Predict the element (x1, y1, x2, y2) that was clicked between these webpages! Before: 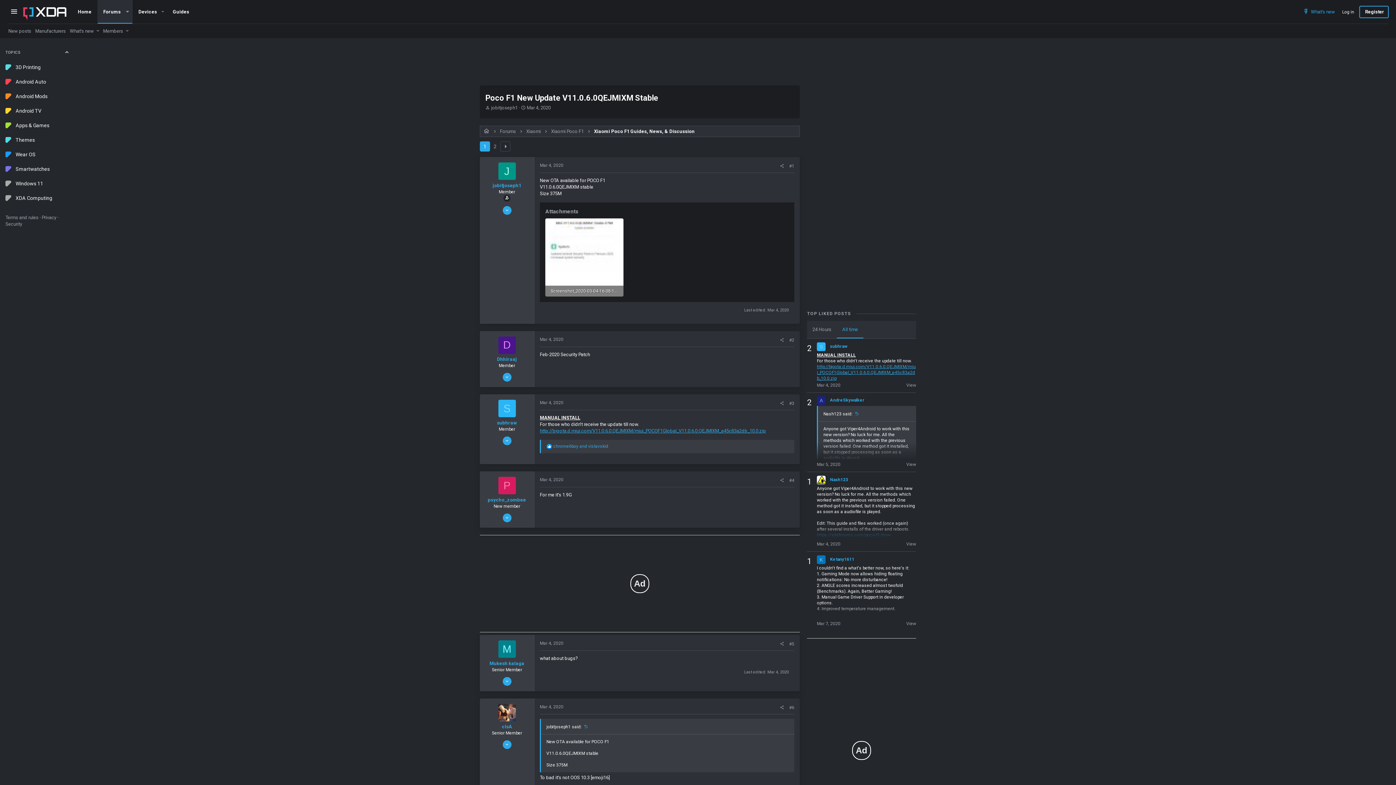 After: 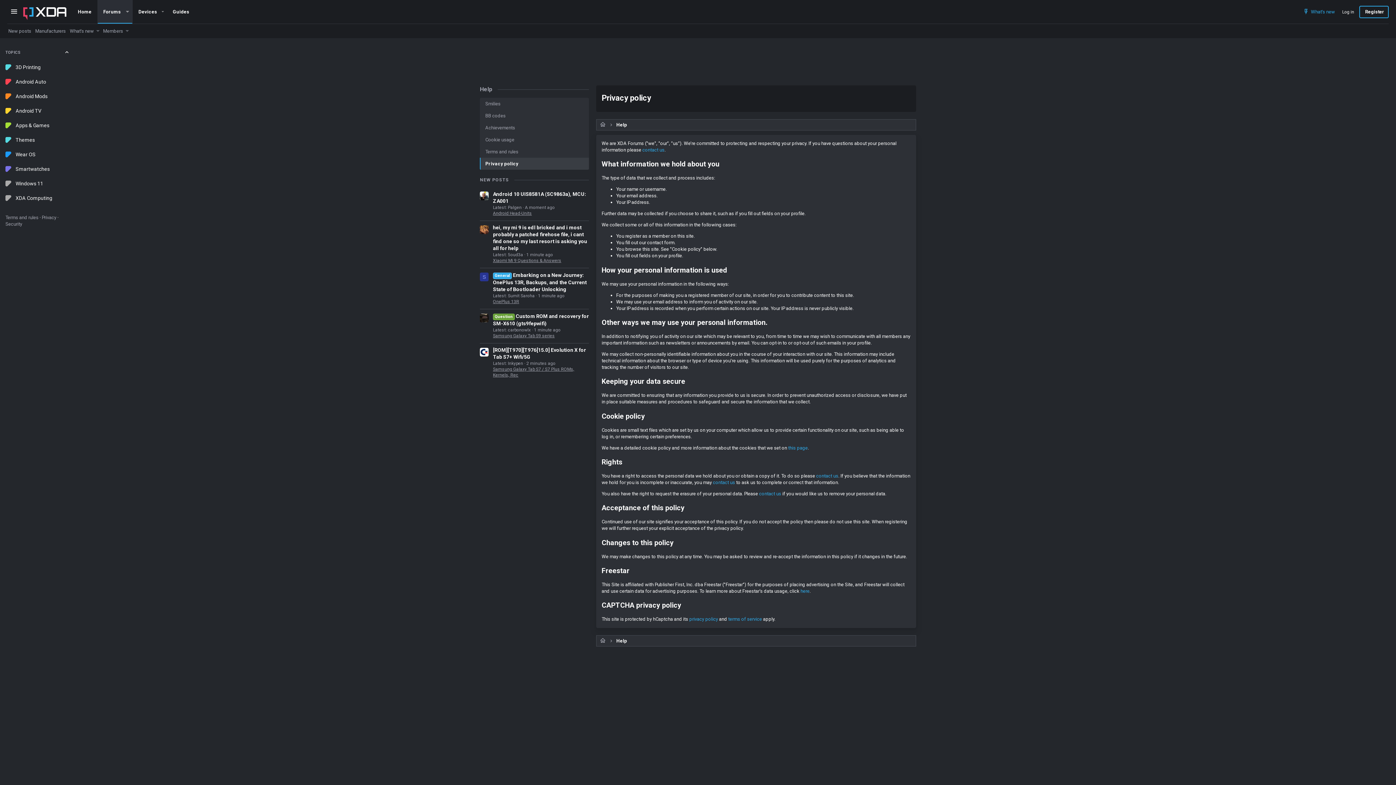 Action: label: Privacy bbox: (41, 214, 56, 220)